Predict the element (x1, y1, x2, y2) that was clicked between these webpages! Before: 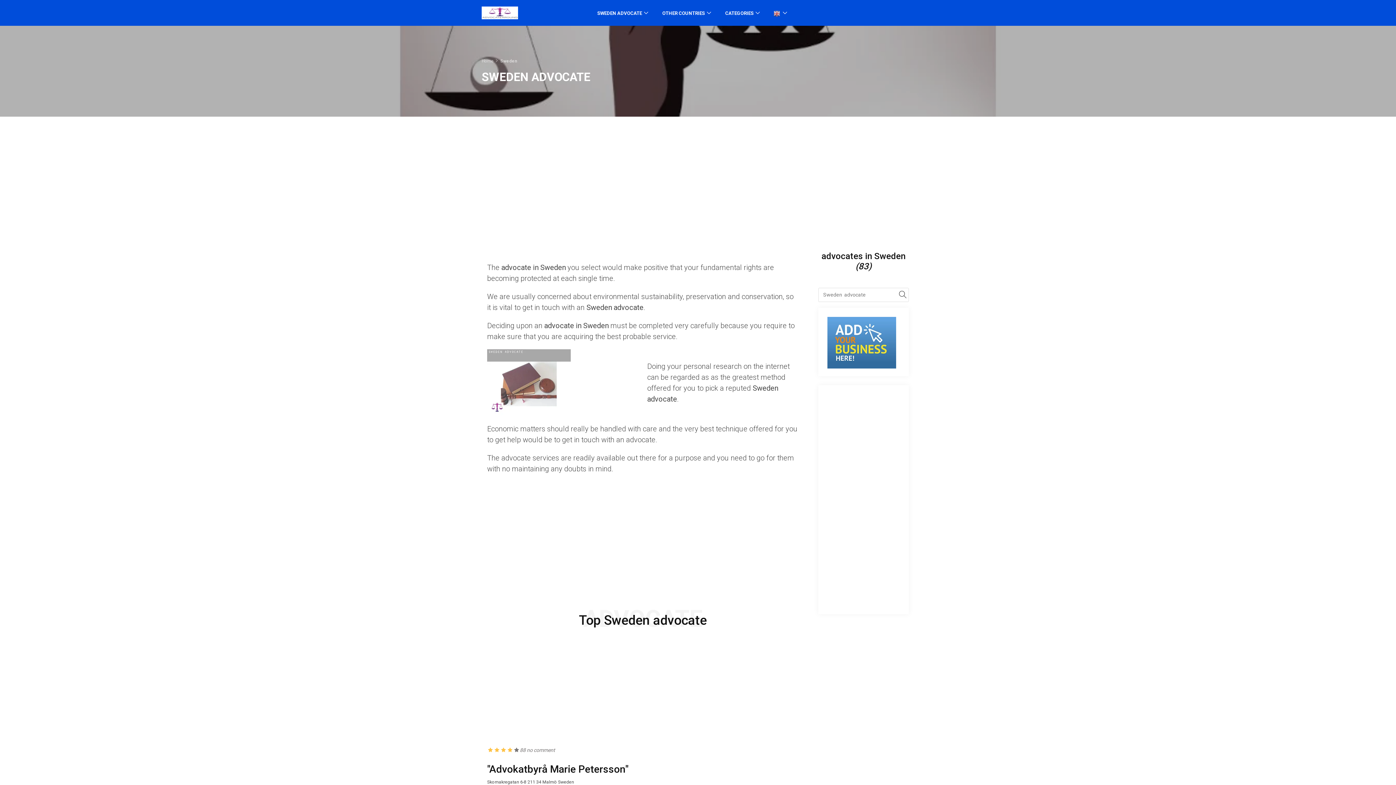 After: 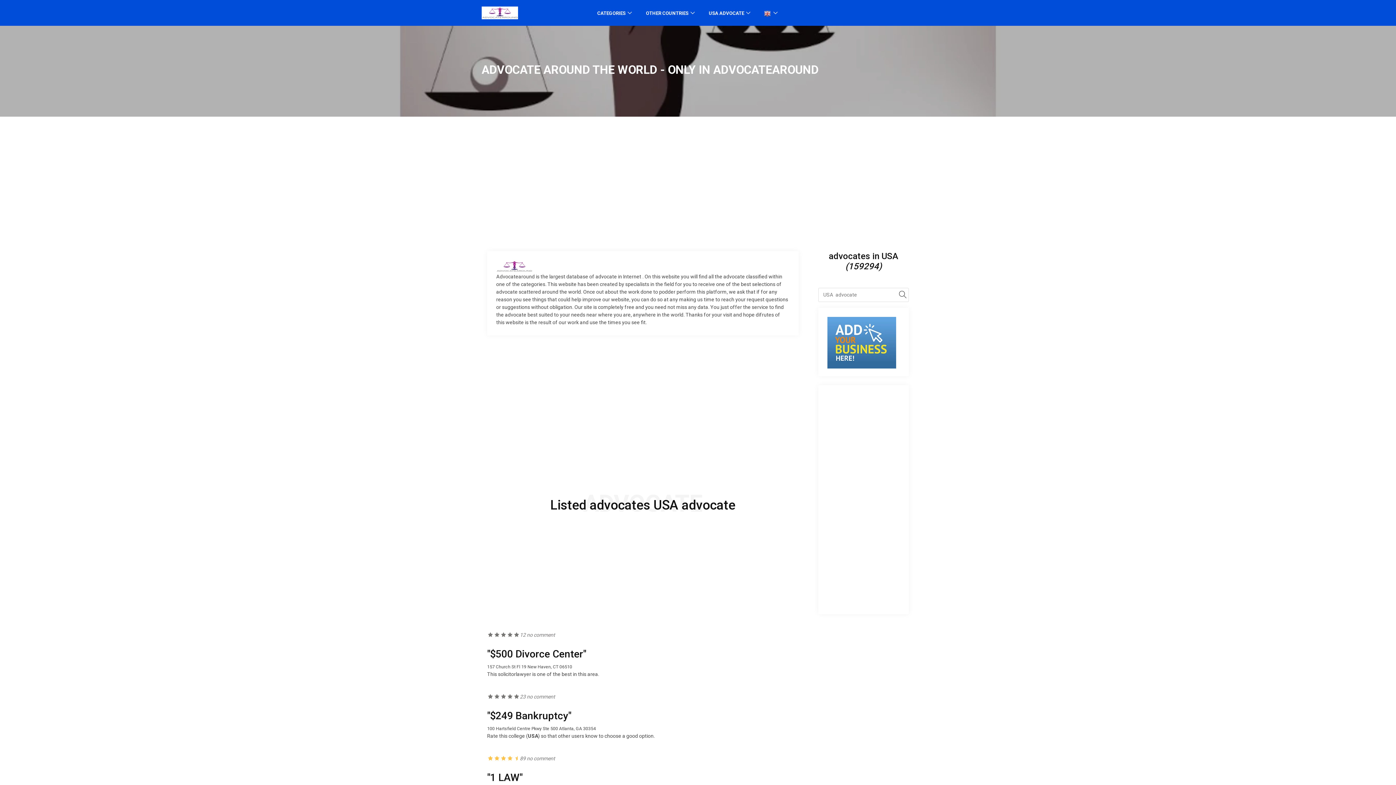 Action: label: Home bbox: (481, 58, 493, 63)